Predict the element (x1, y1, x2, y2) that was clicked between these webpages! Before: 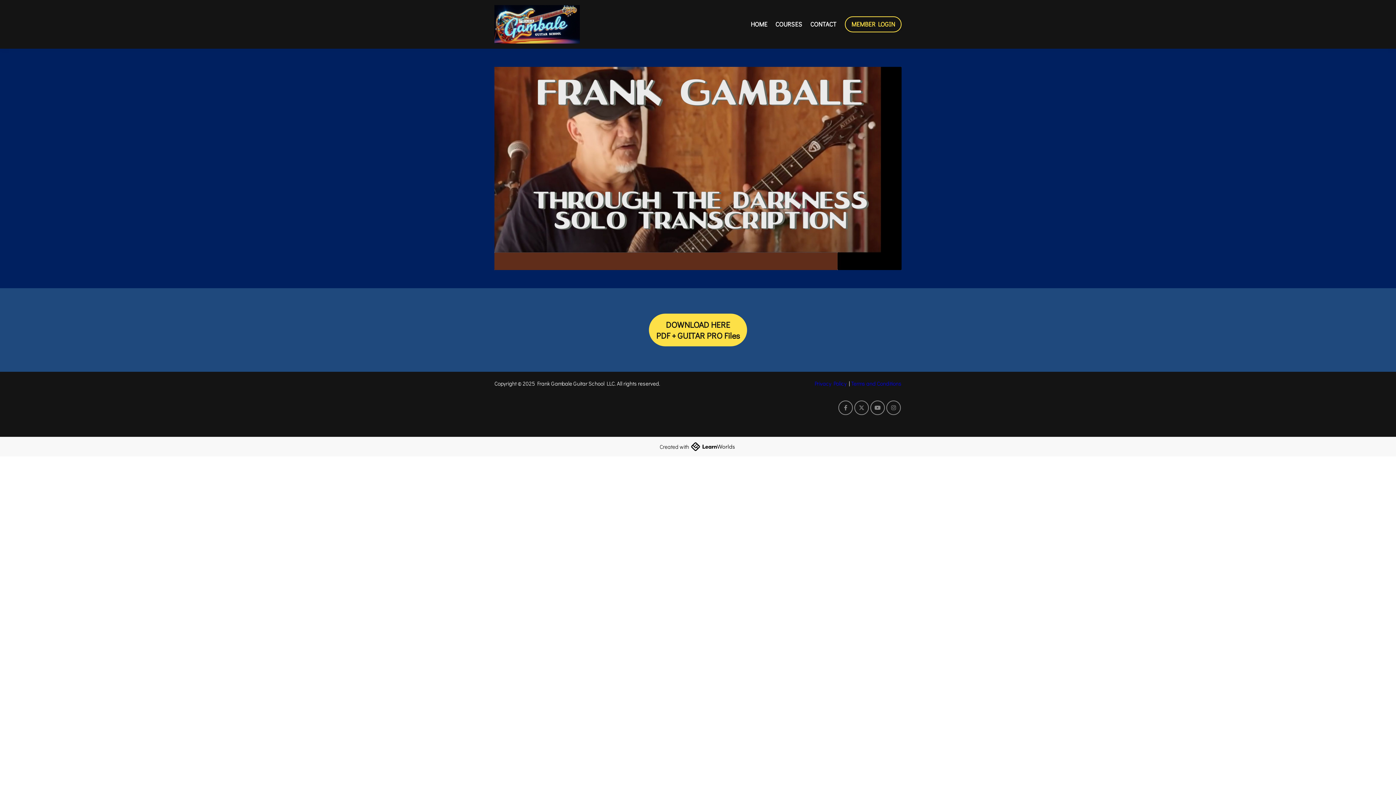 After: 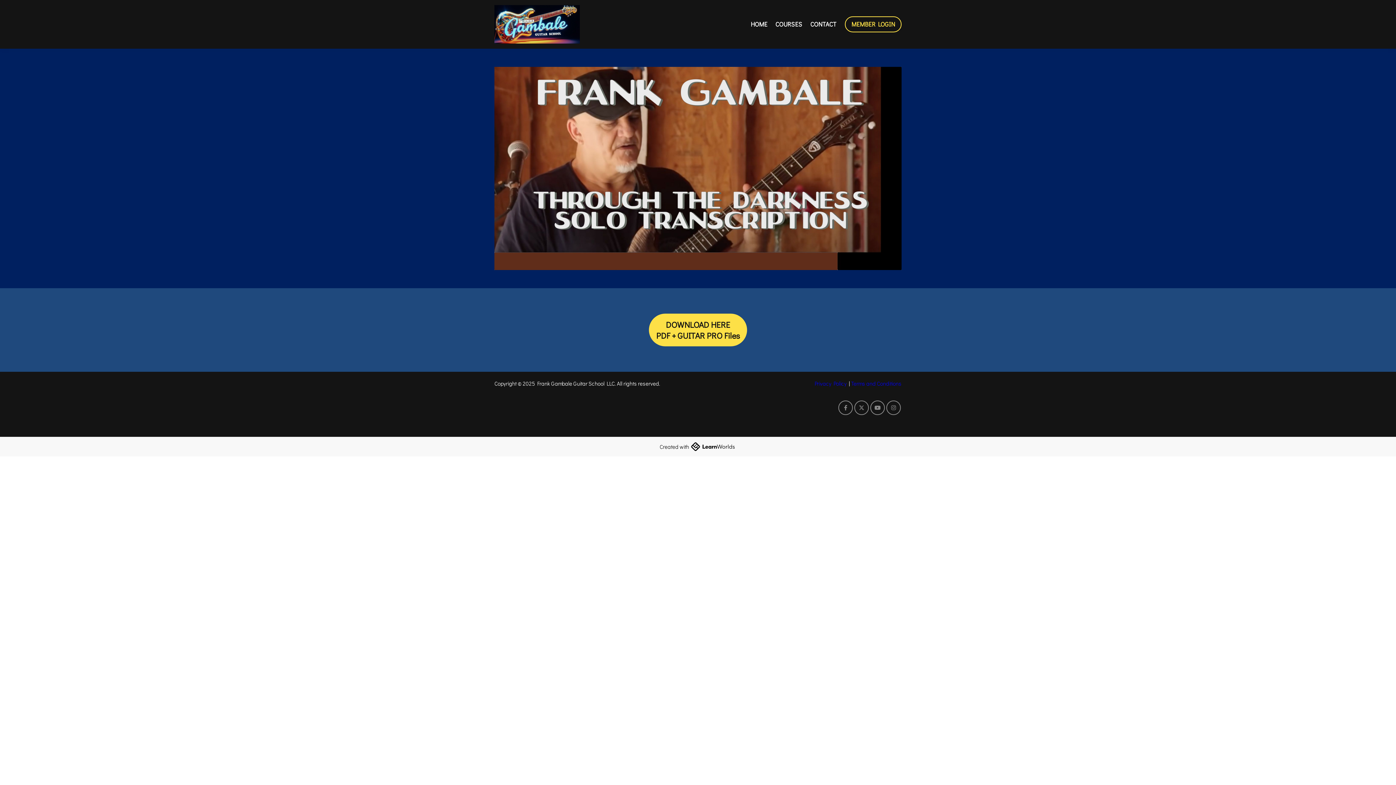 Action: bbox: (886, 400, 901, 415)